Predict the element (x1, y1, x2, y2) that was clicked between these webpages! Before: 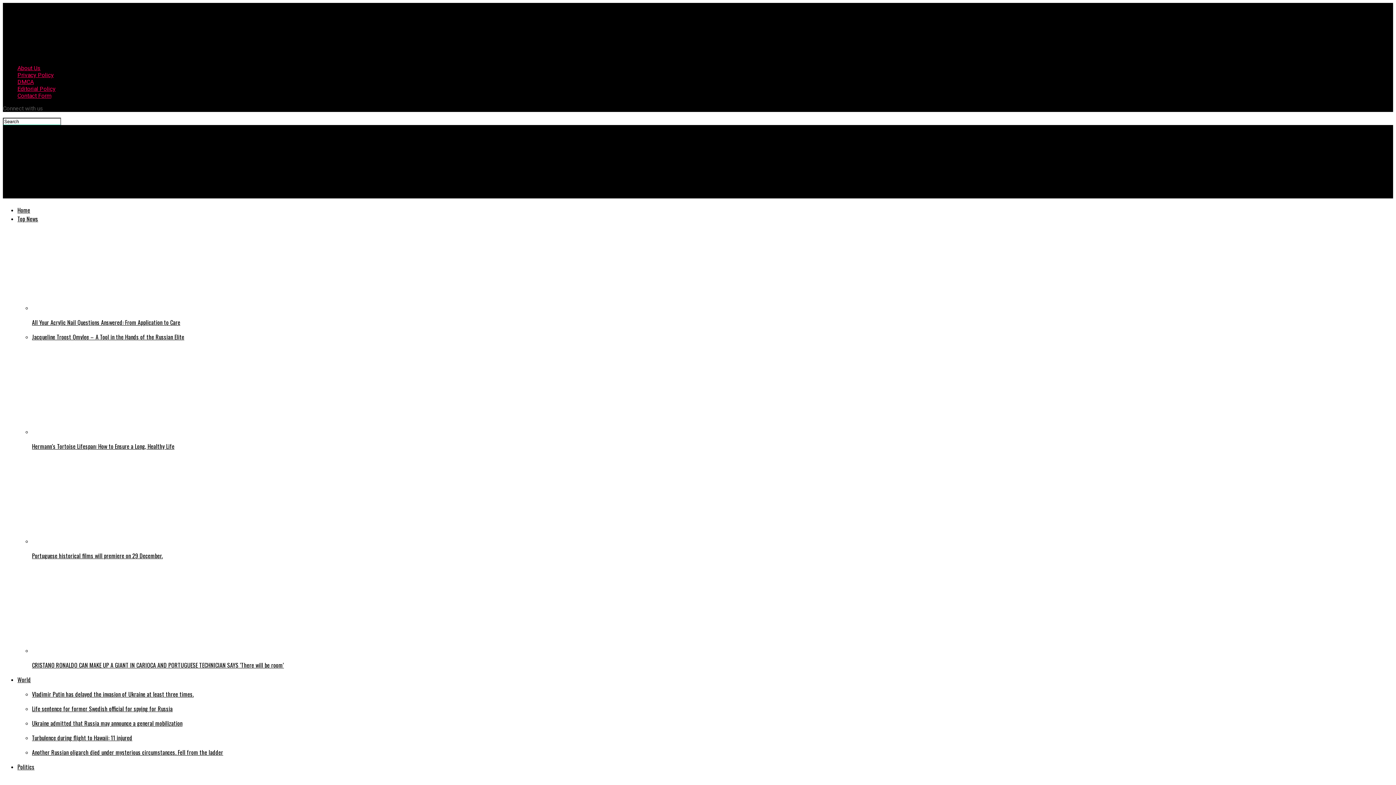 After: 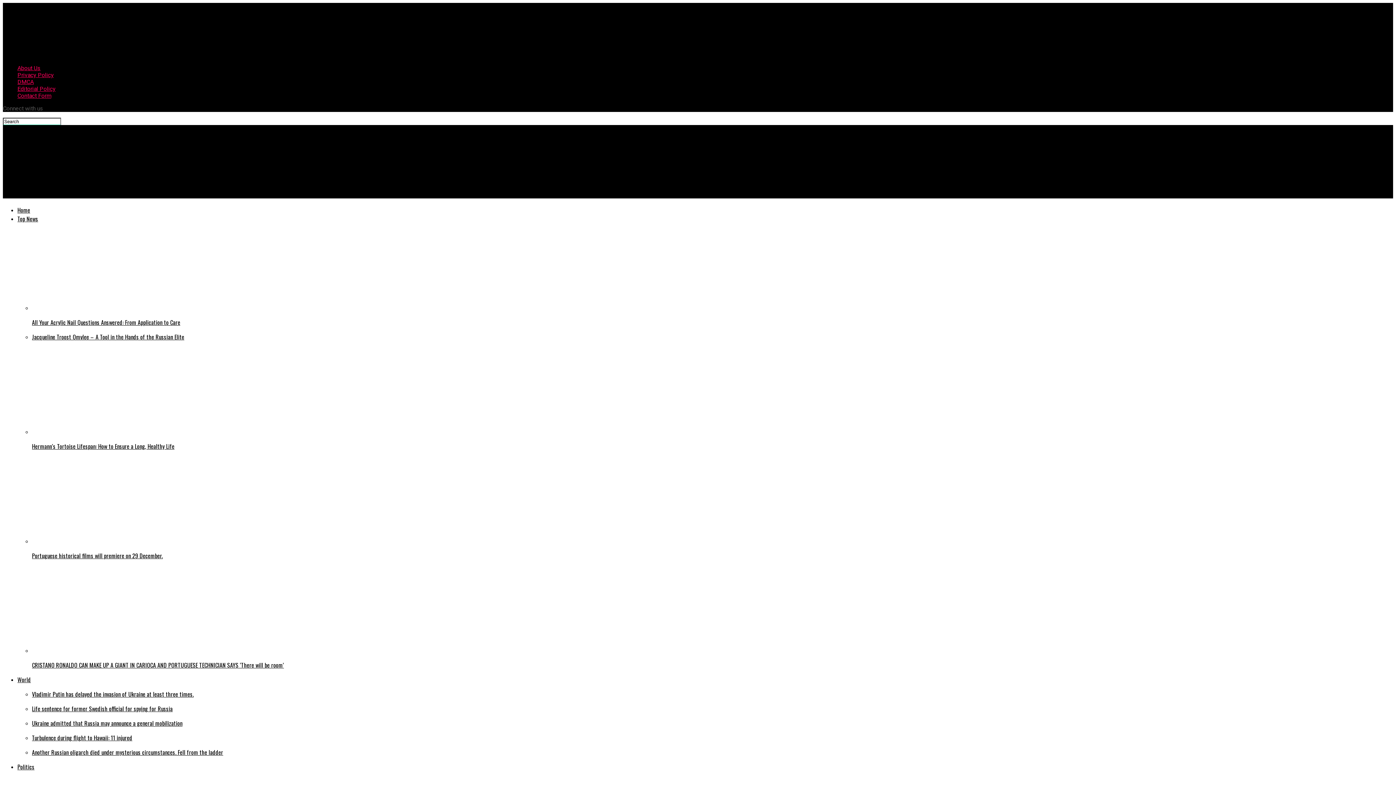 Action: bbox: (17, 71, 53, 78) label: Privacy Policy